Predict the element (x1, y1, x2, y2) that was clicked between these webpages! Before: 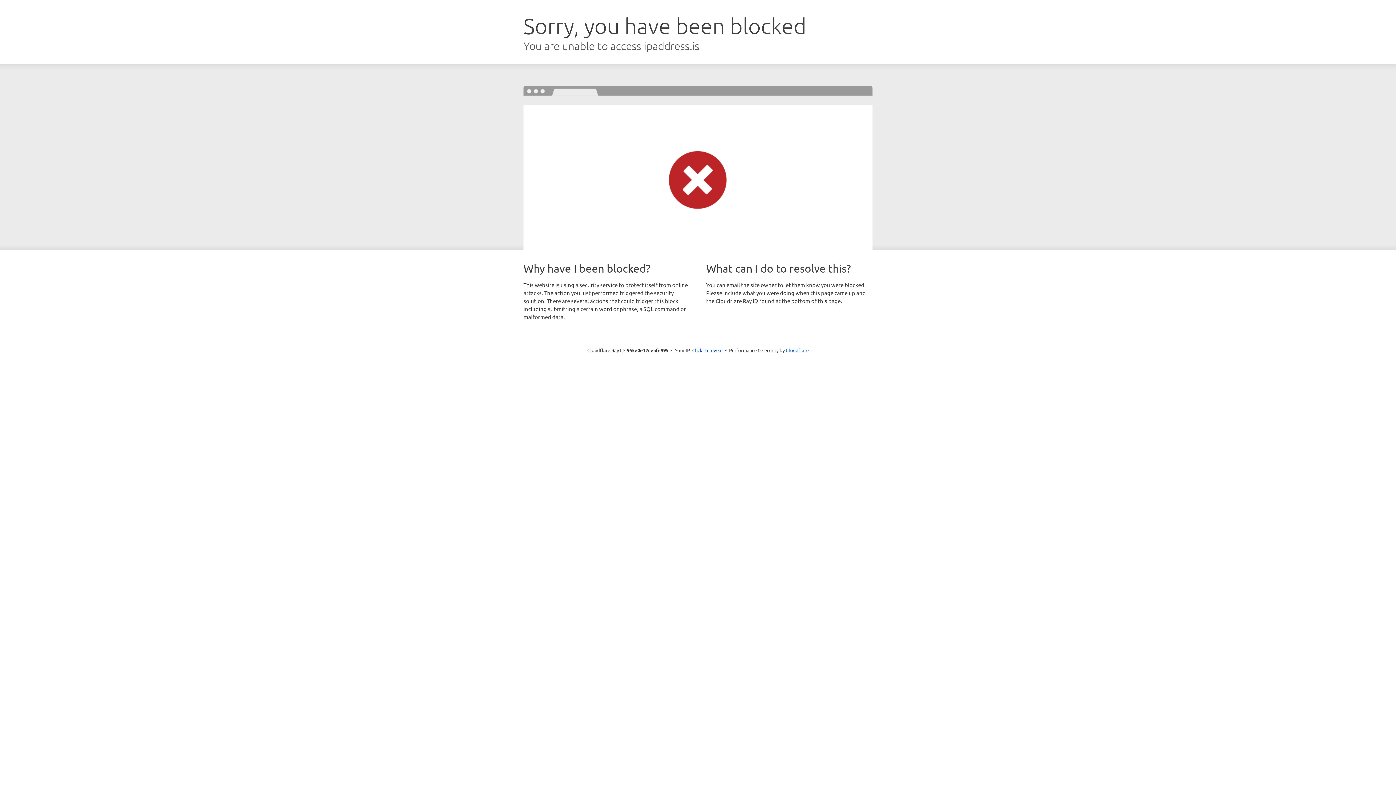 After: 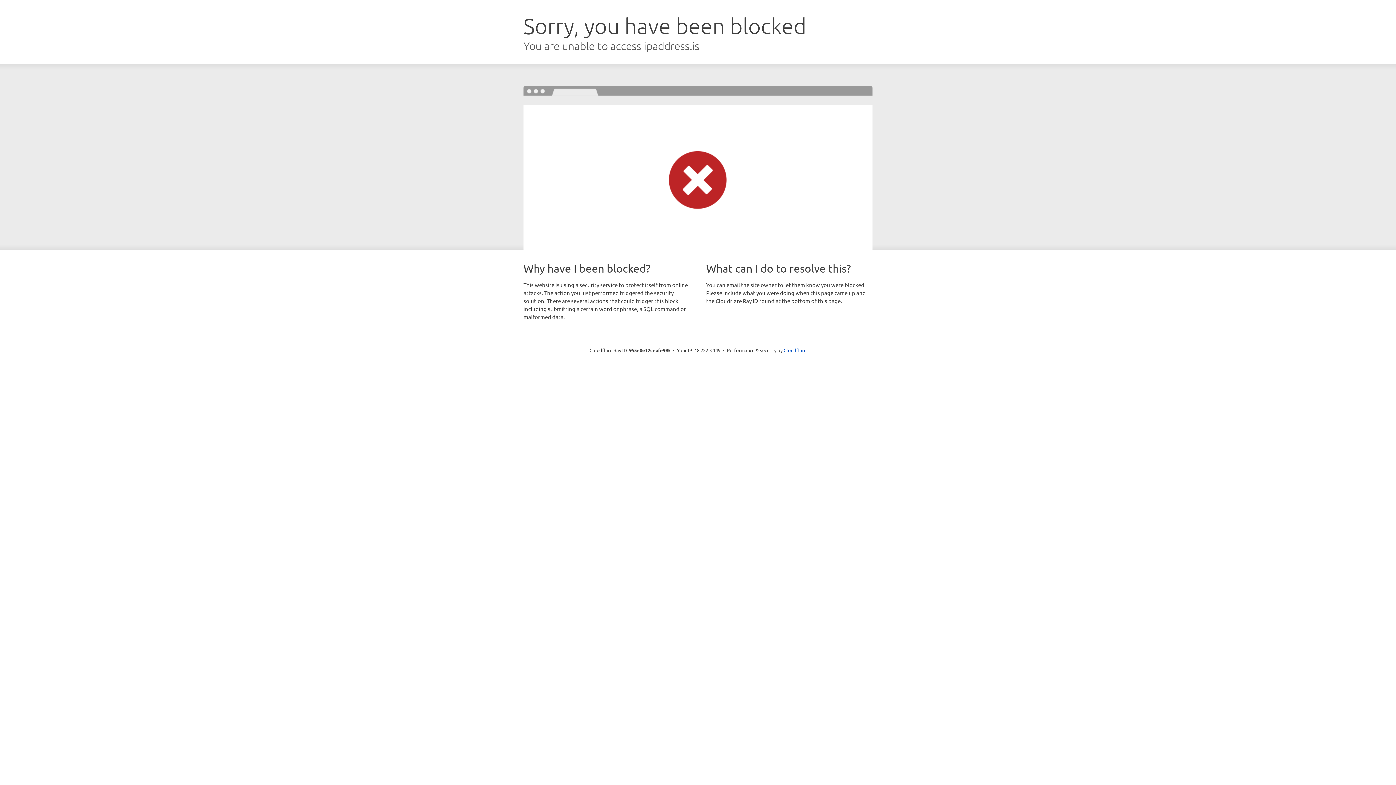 Action: label: Click to reveal bbox: (692, 346, 722, 353)